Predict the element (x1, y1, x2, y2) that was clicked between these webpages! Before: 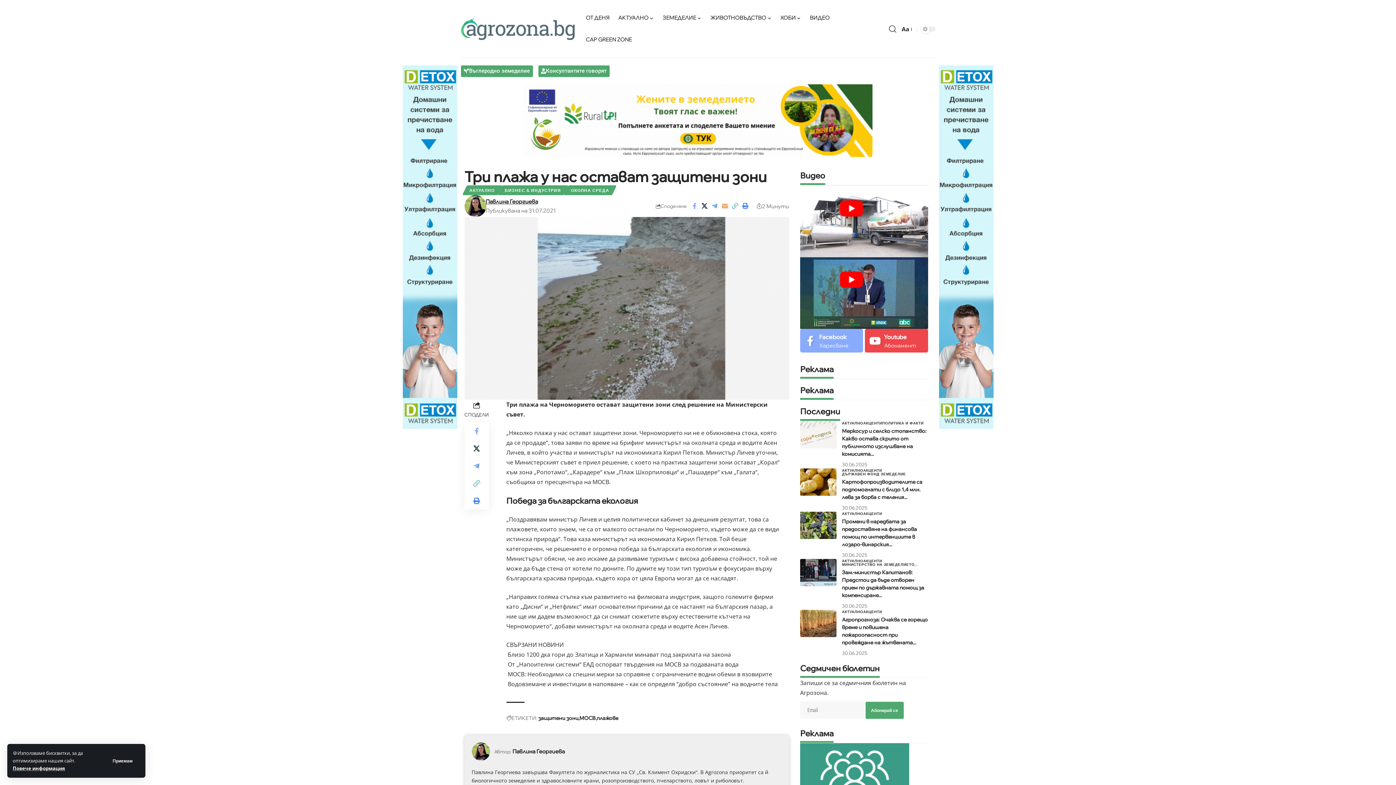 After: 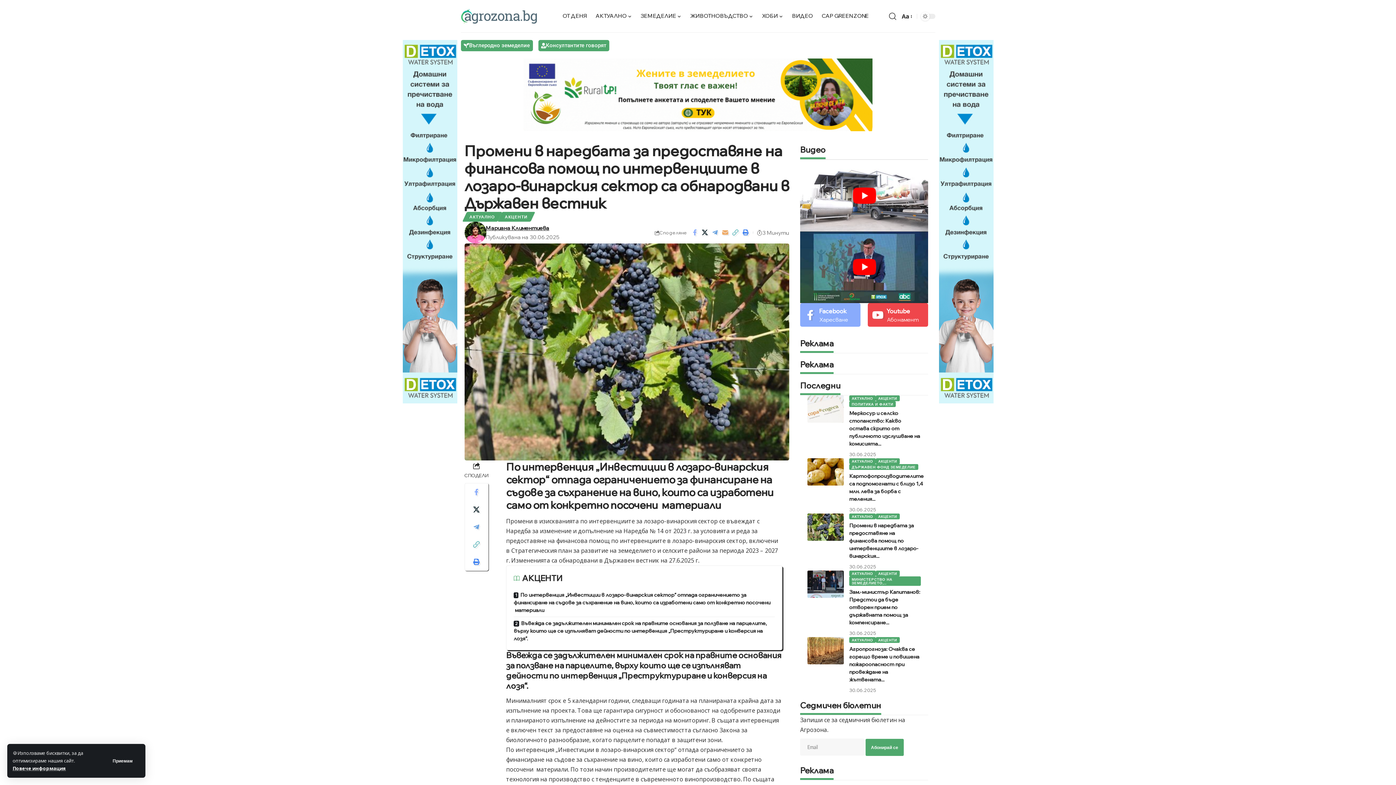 Action: bbox: (800, 512, 836, 539)